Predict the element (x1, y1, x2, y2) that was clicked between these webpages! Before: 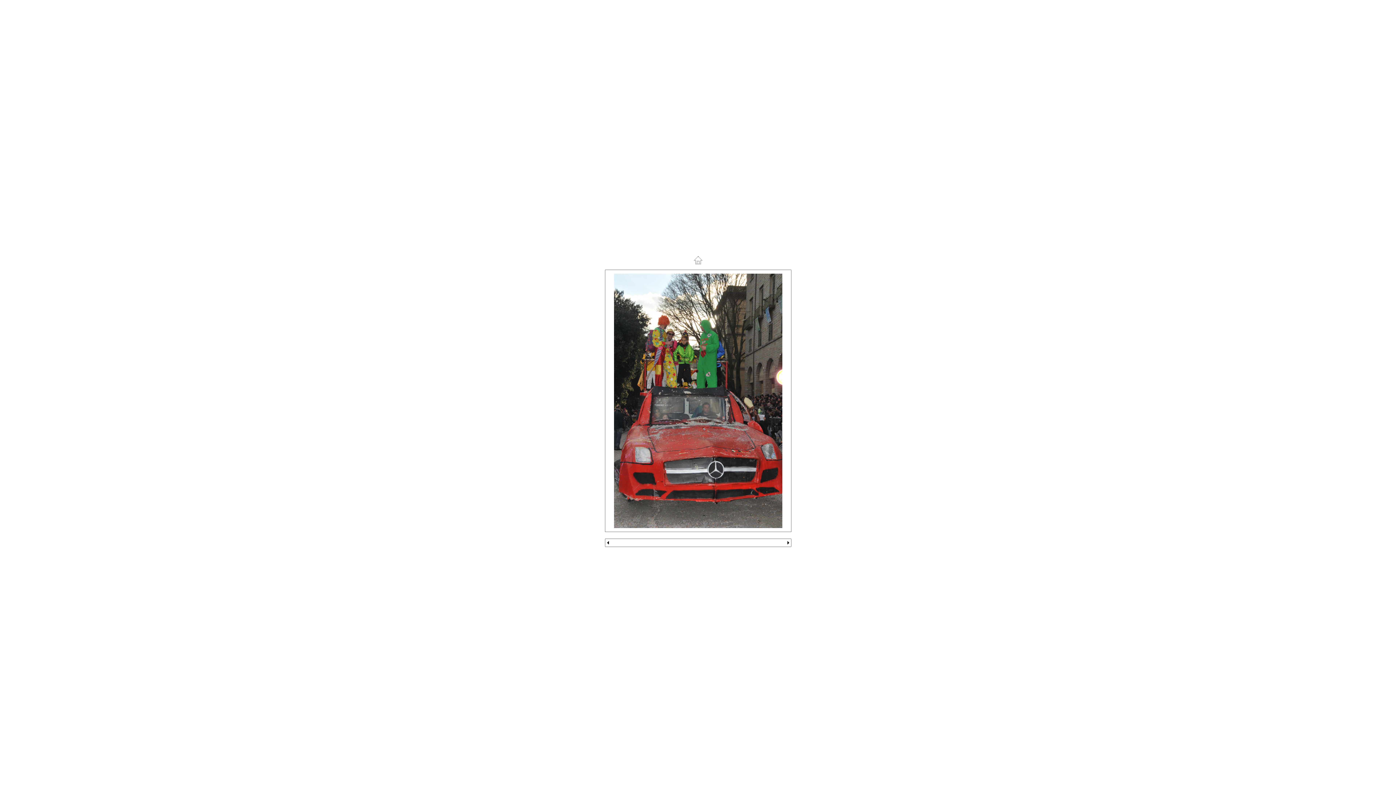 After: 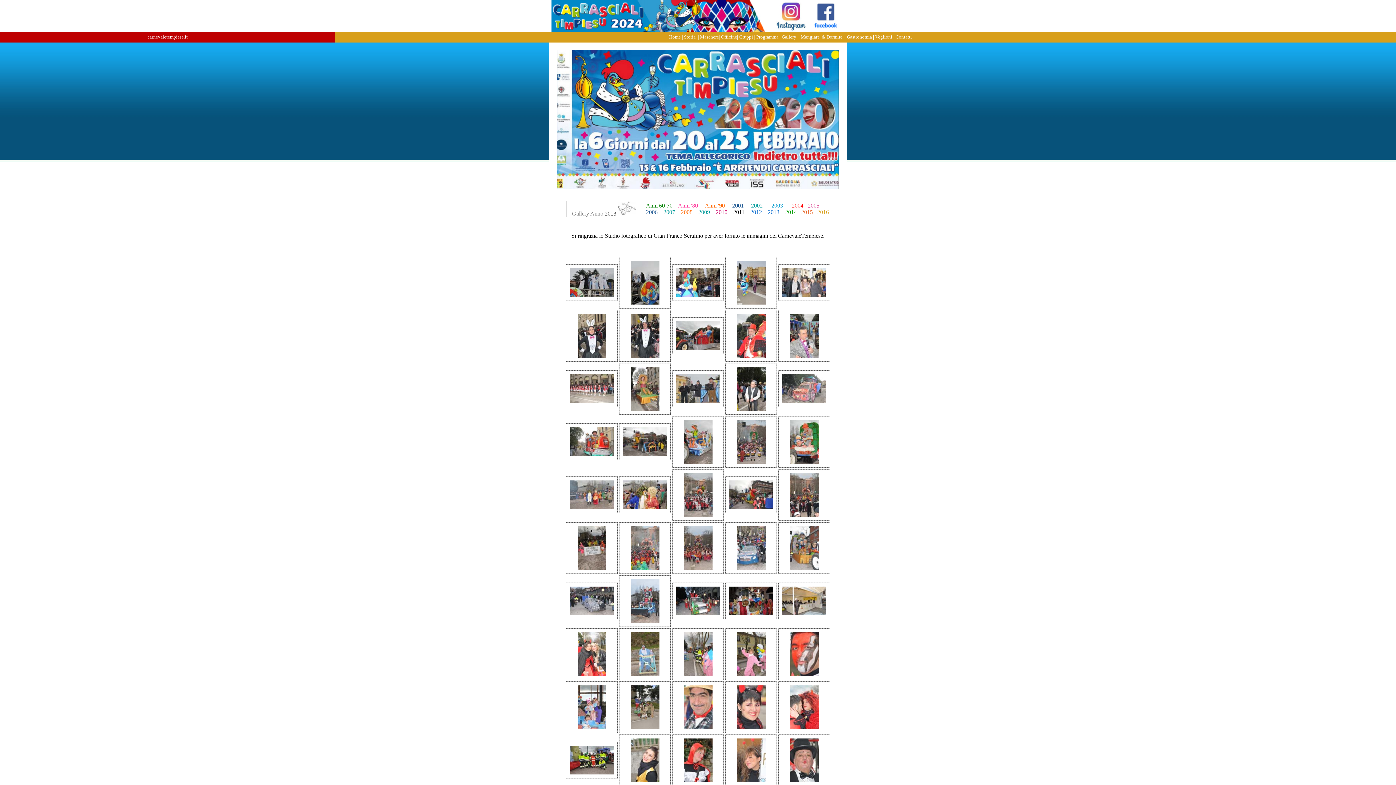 Action: bbox: (614, 523, 782, 529)